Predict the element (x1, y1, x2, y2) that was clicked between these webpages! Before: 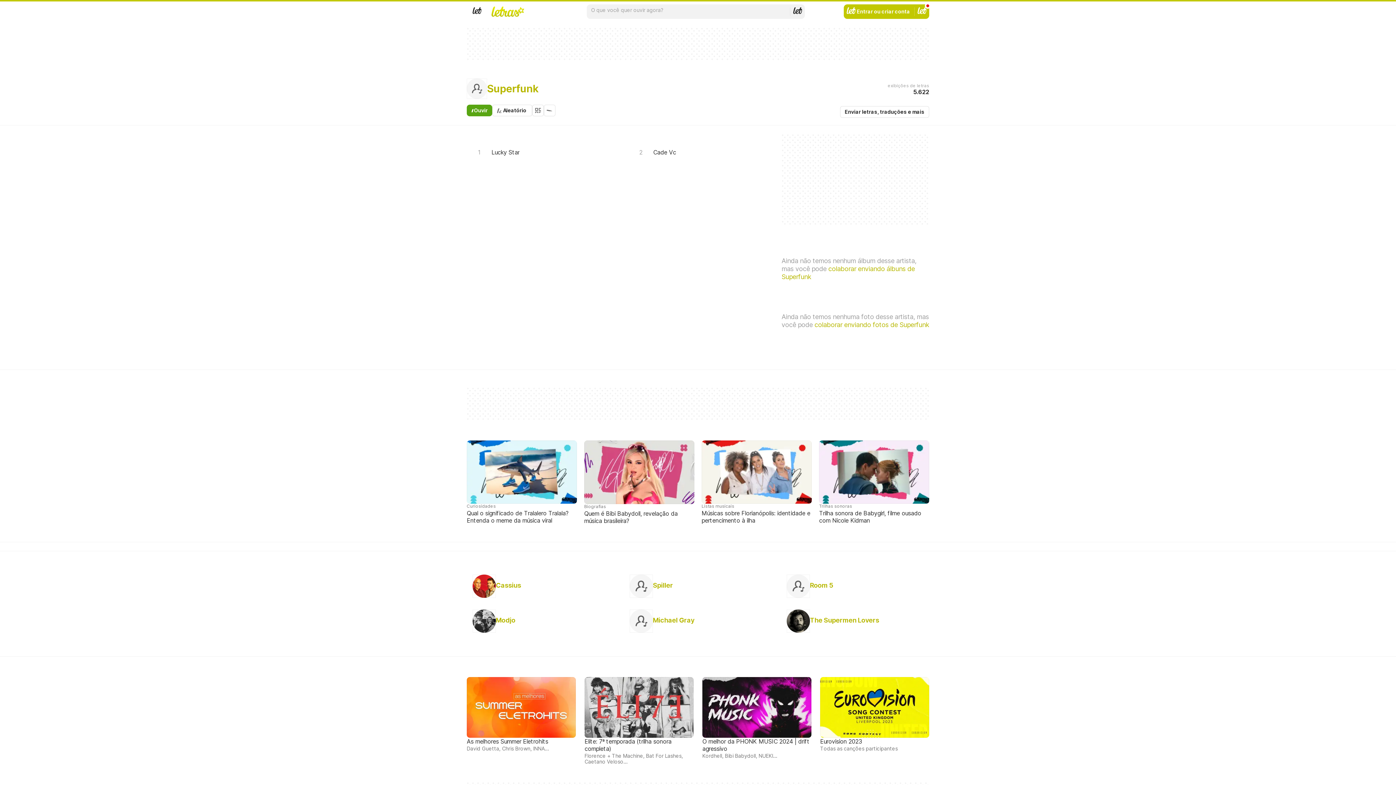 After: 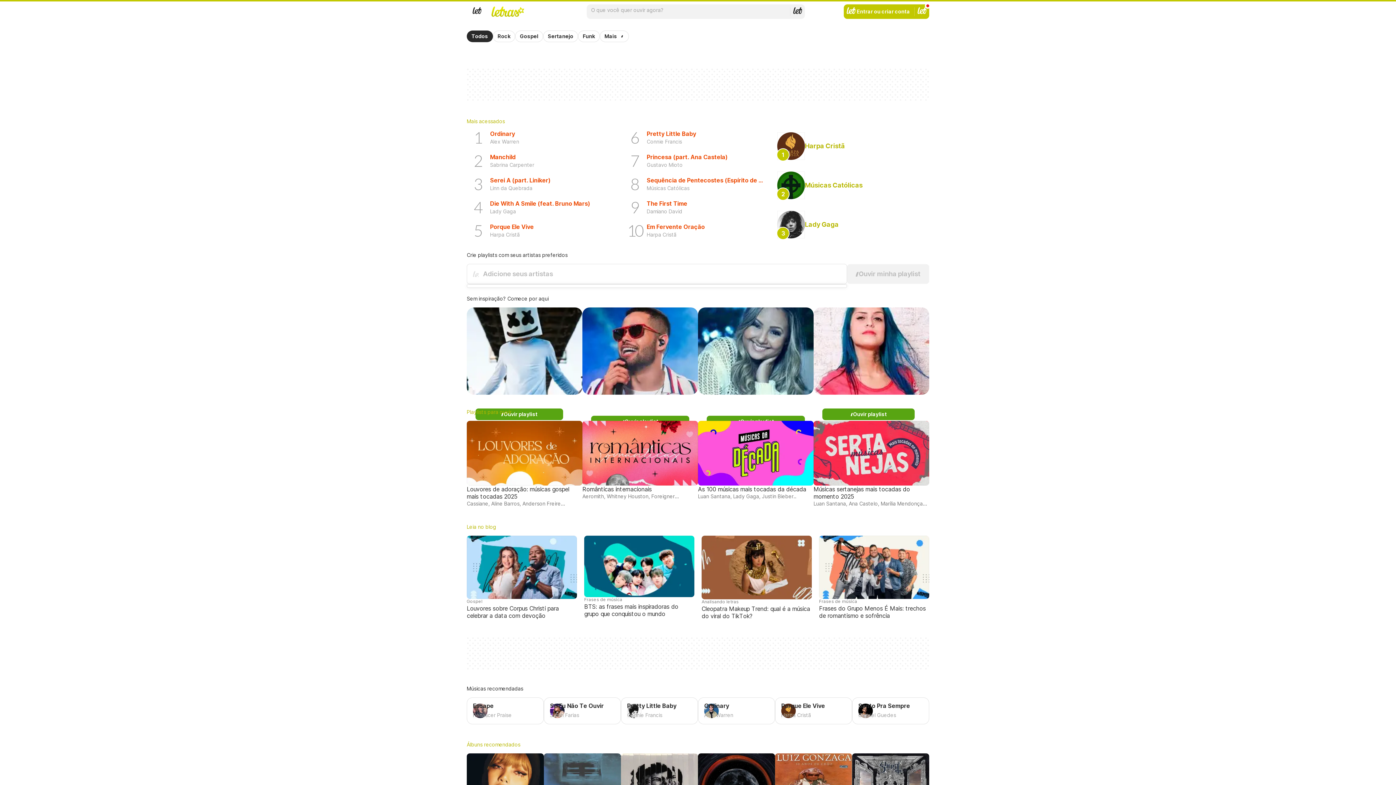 Action: bbox: (487, 4, 528, 18) label: LETRAS.MUS.BR - Letras de músicas
Página inicial